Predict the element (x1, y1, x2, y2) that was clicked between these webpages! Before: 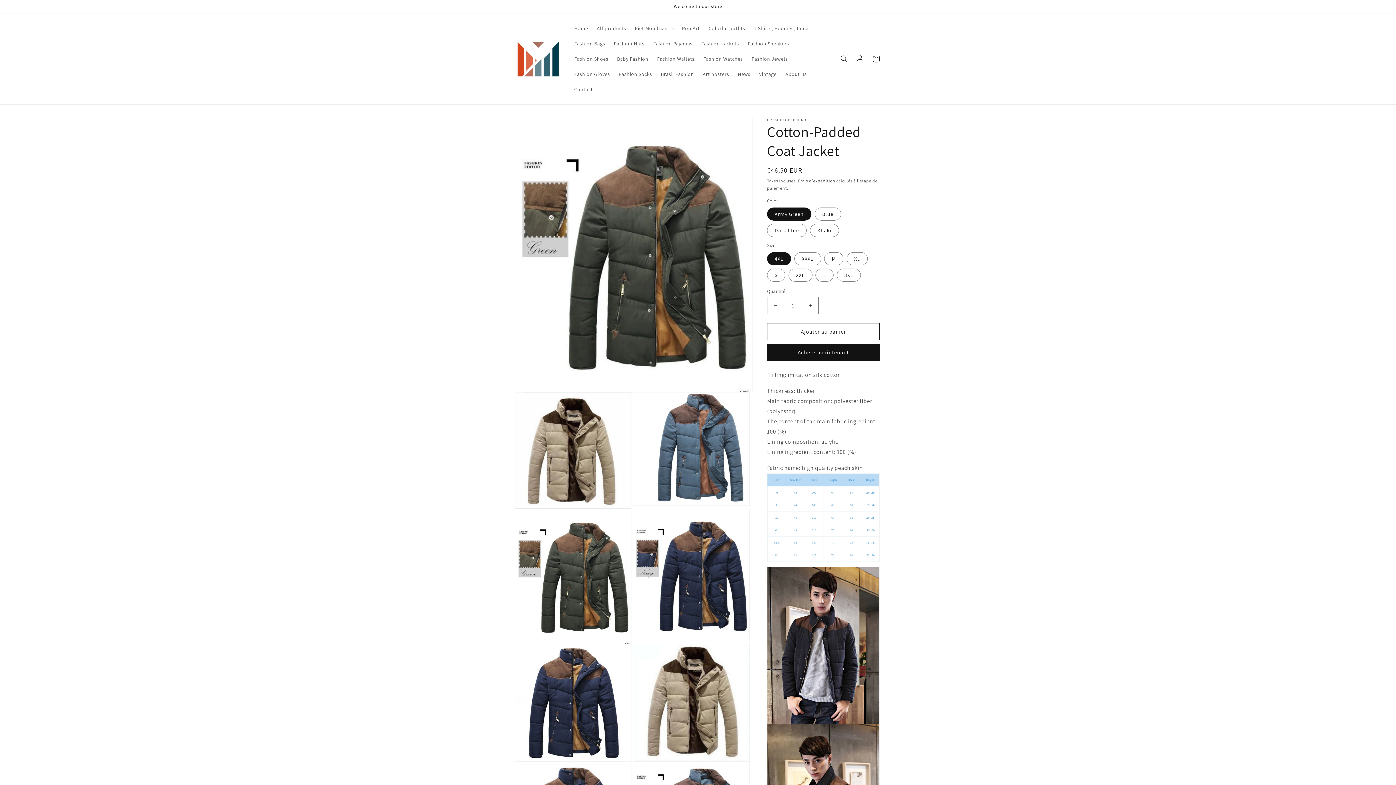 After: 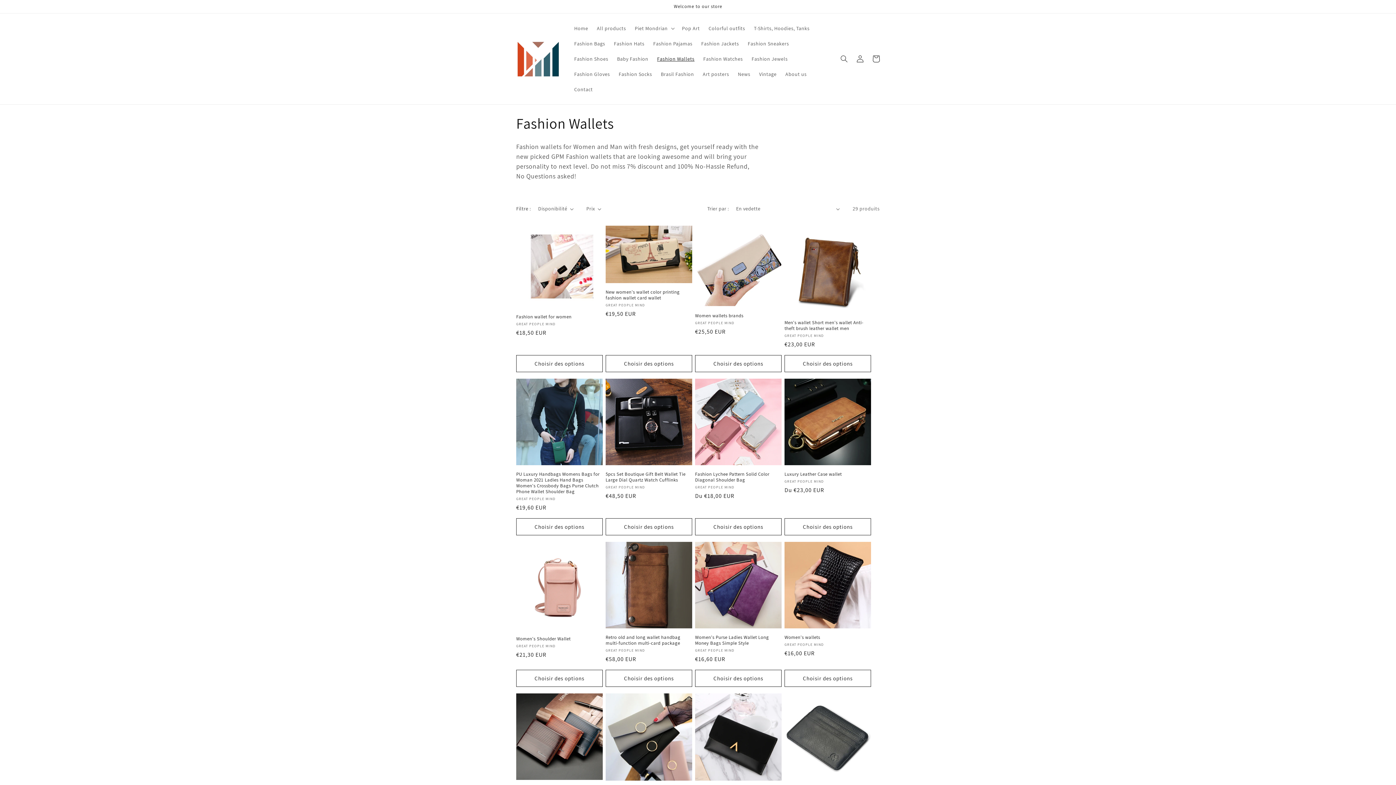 Action: bbox: (652, 51, 699, 66) label: Fashion Wallets